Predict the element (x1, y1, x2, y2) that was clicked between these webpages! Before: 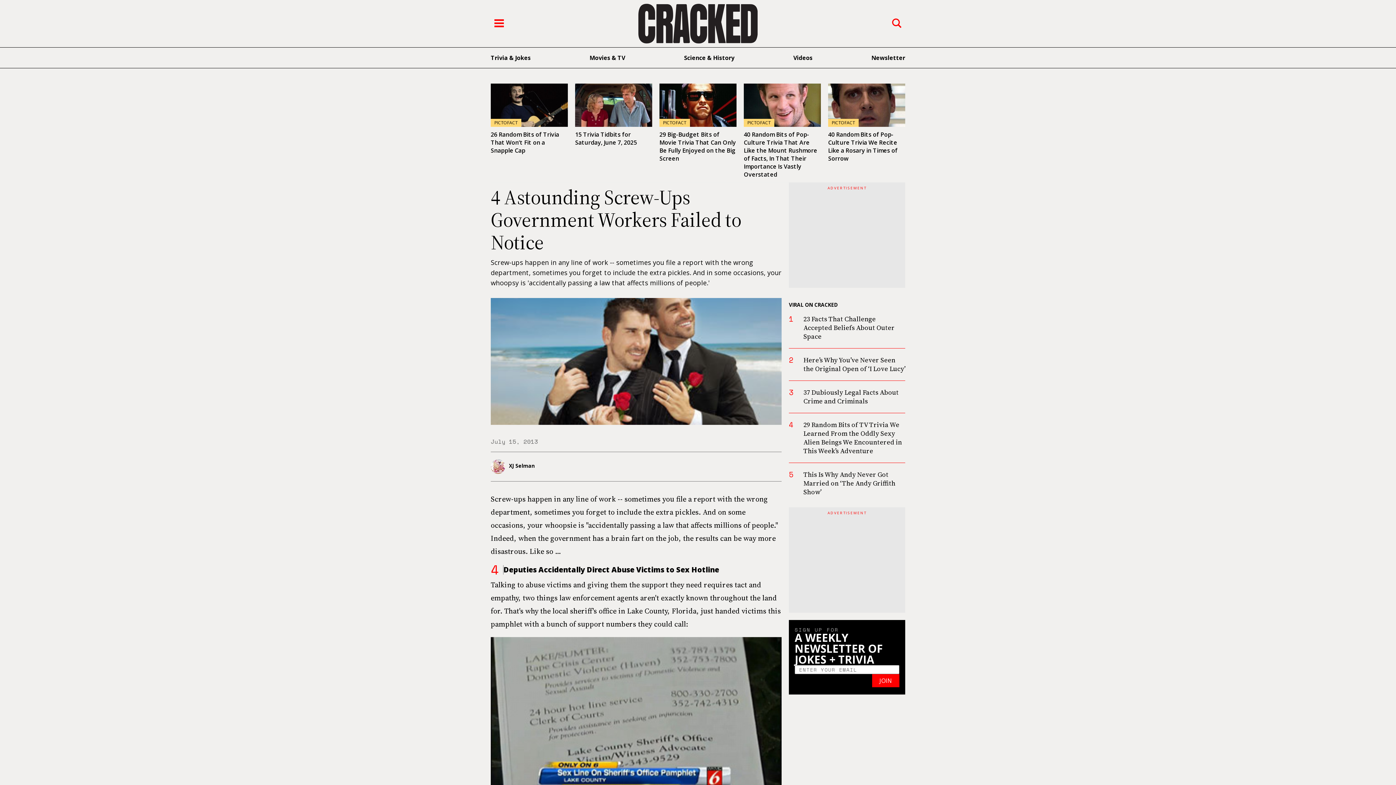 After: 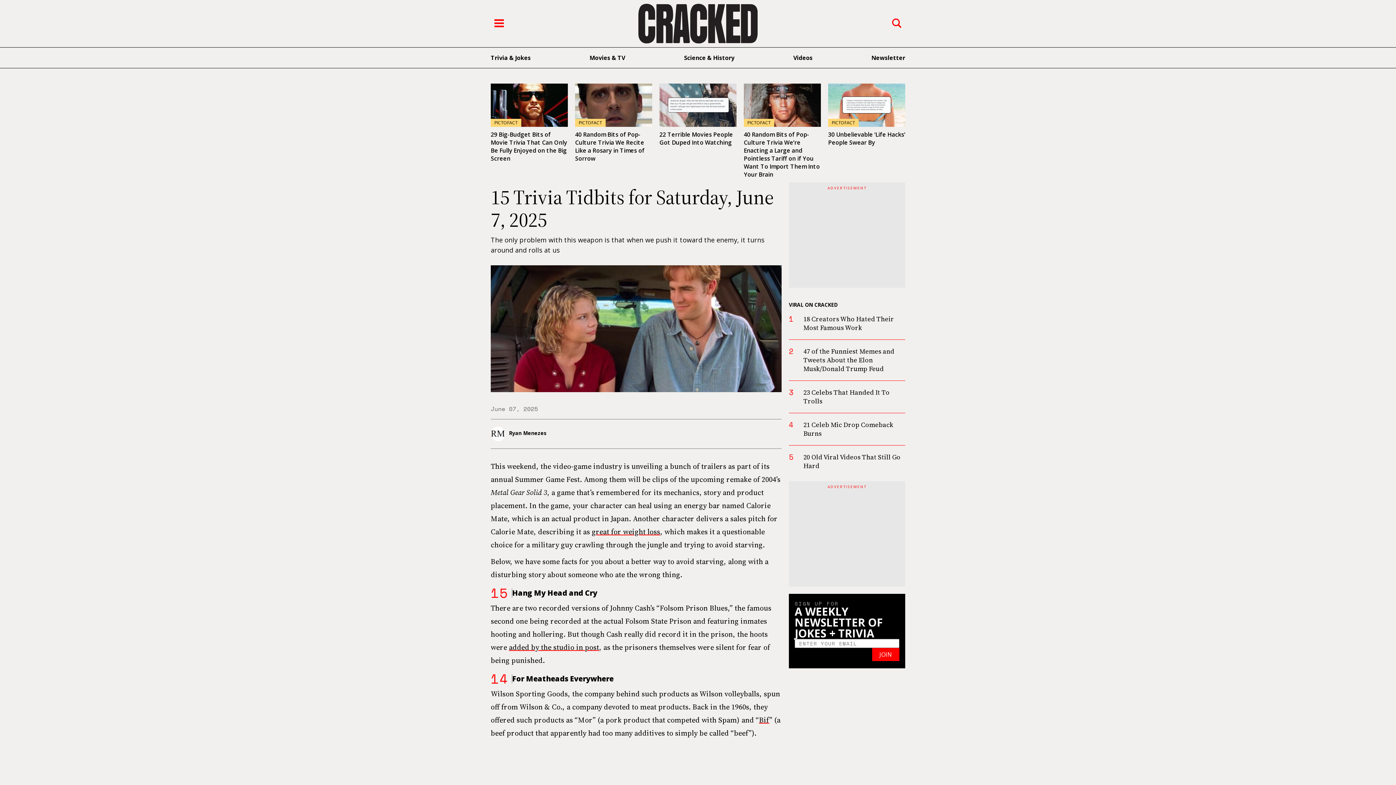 Action: bbox: (575, 83, 652, 127)